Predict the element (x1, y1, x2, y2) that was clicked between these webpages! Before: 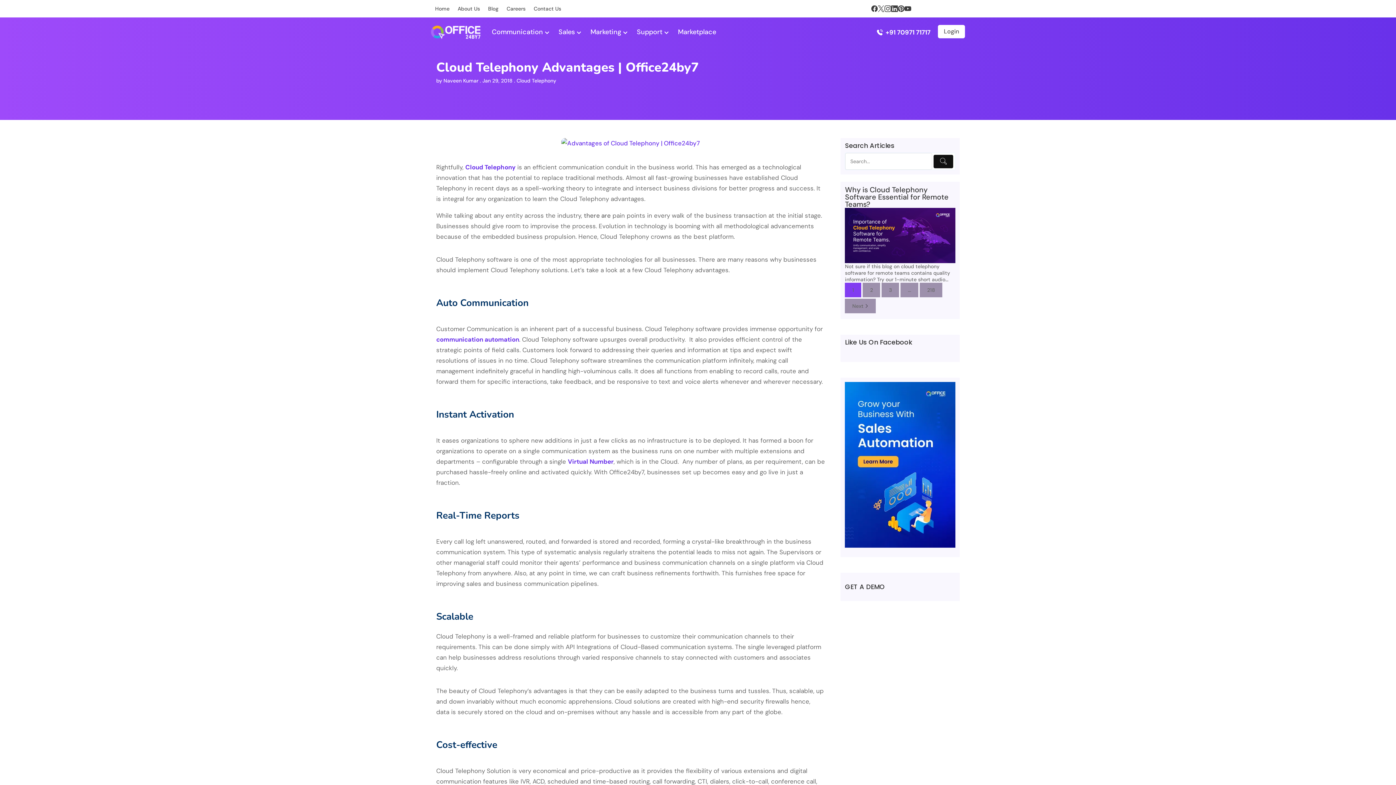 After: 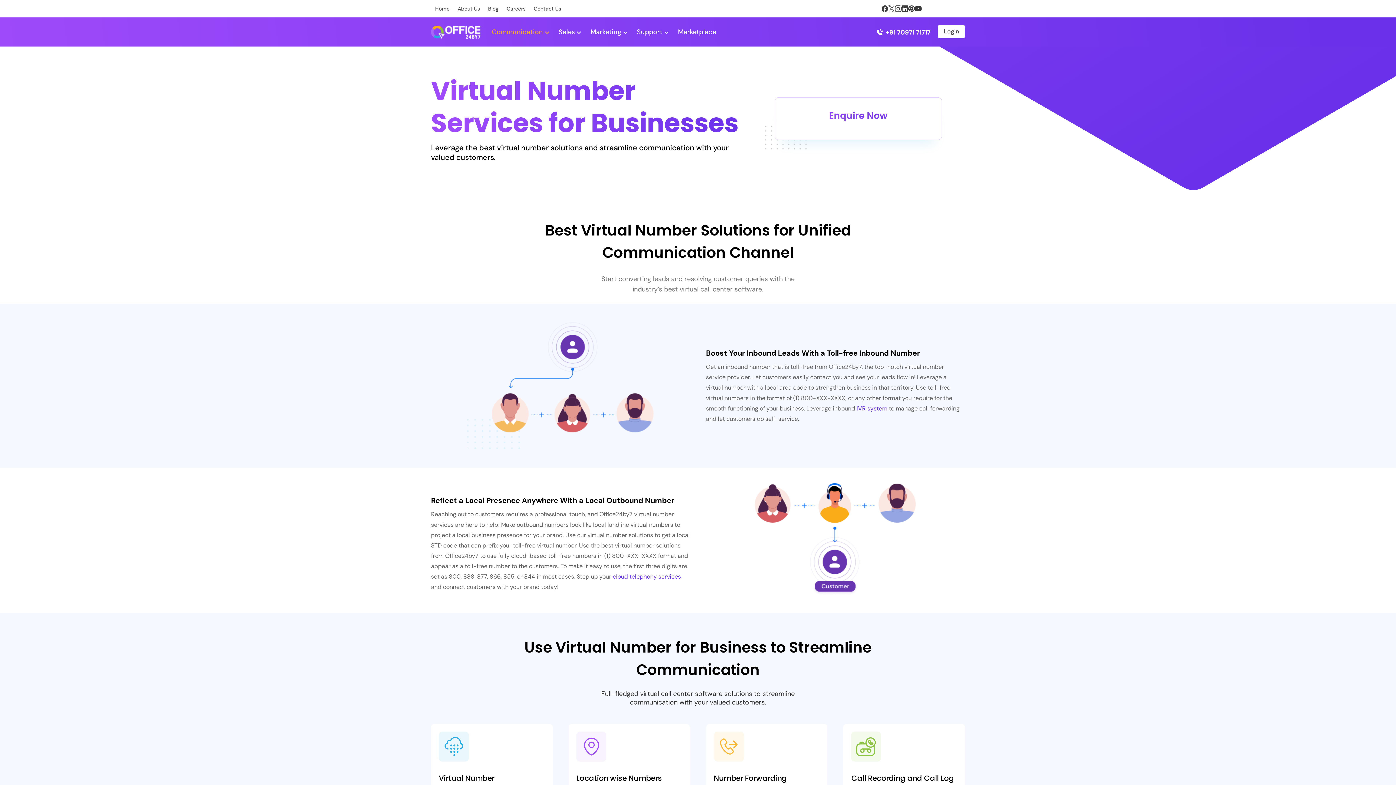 Action: bbox: (568, 457, 613, 465) label: Virtual Number